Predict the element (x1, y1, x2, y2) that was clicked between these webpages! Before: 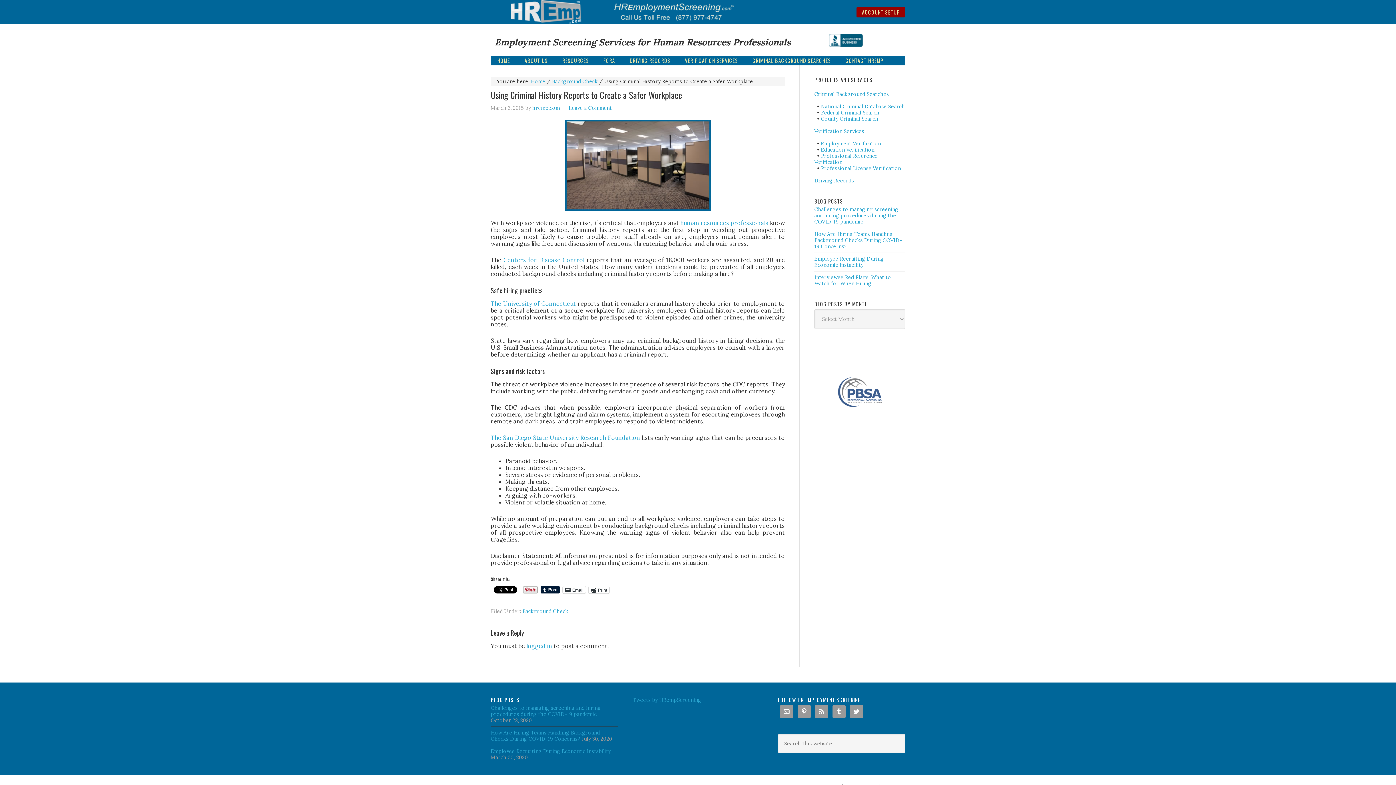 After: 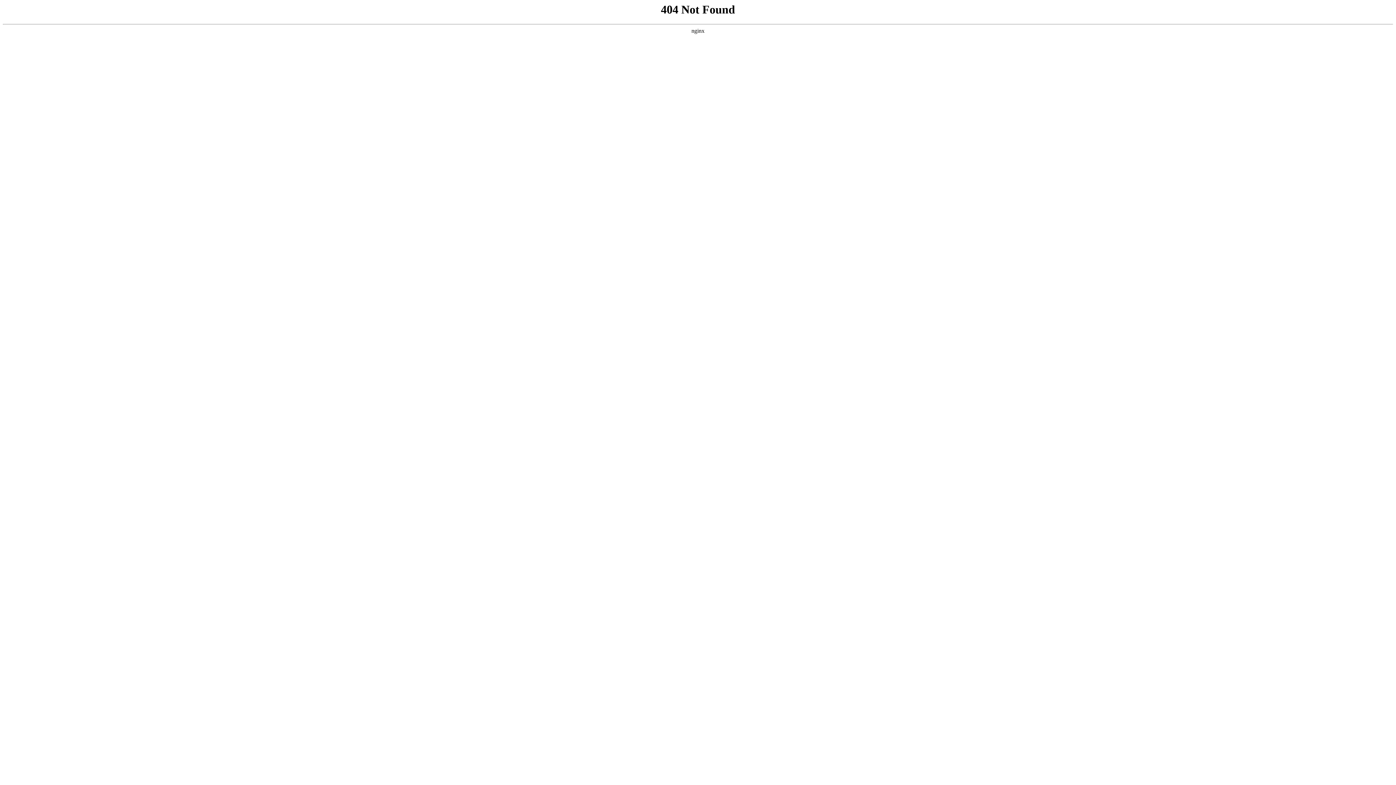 Action: bbox: (490, 434, 640, 441) label: The San Diego State University Research Foundation